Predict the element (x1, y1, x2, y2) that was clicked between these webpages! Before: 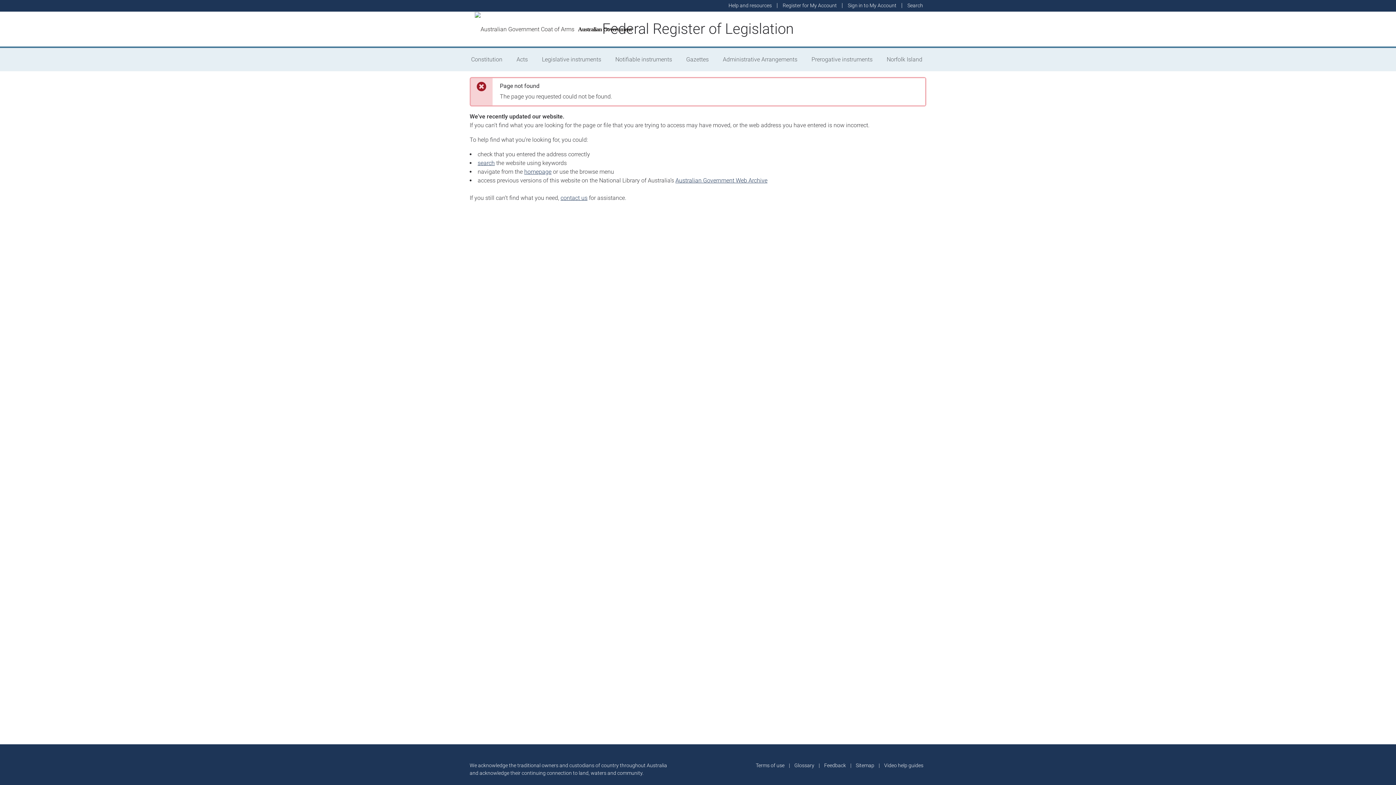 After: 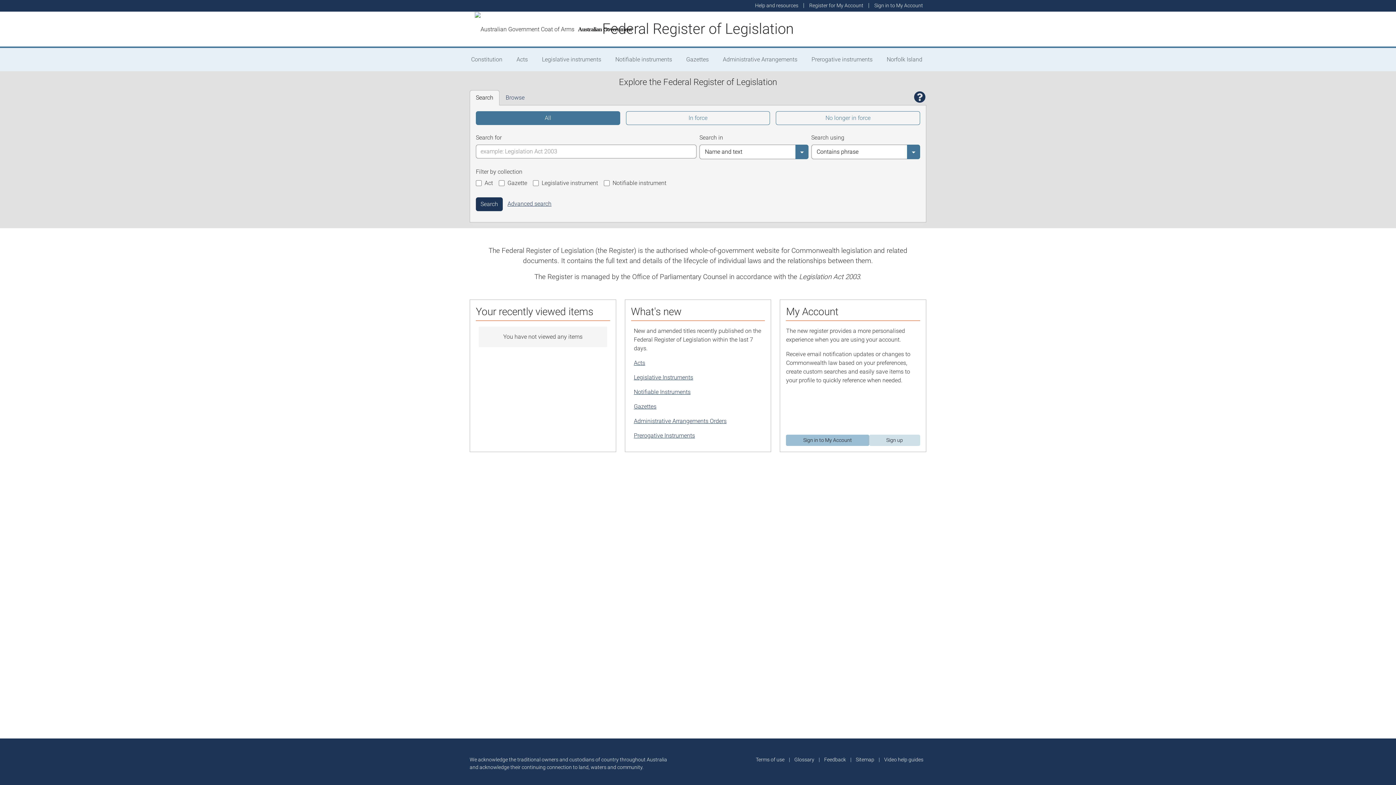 Action: label: homepage bbox: (524, 168, 551, 175)